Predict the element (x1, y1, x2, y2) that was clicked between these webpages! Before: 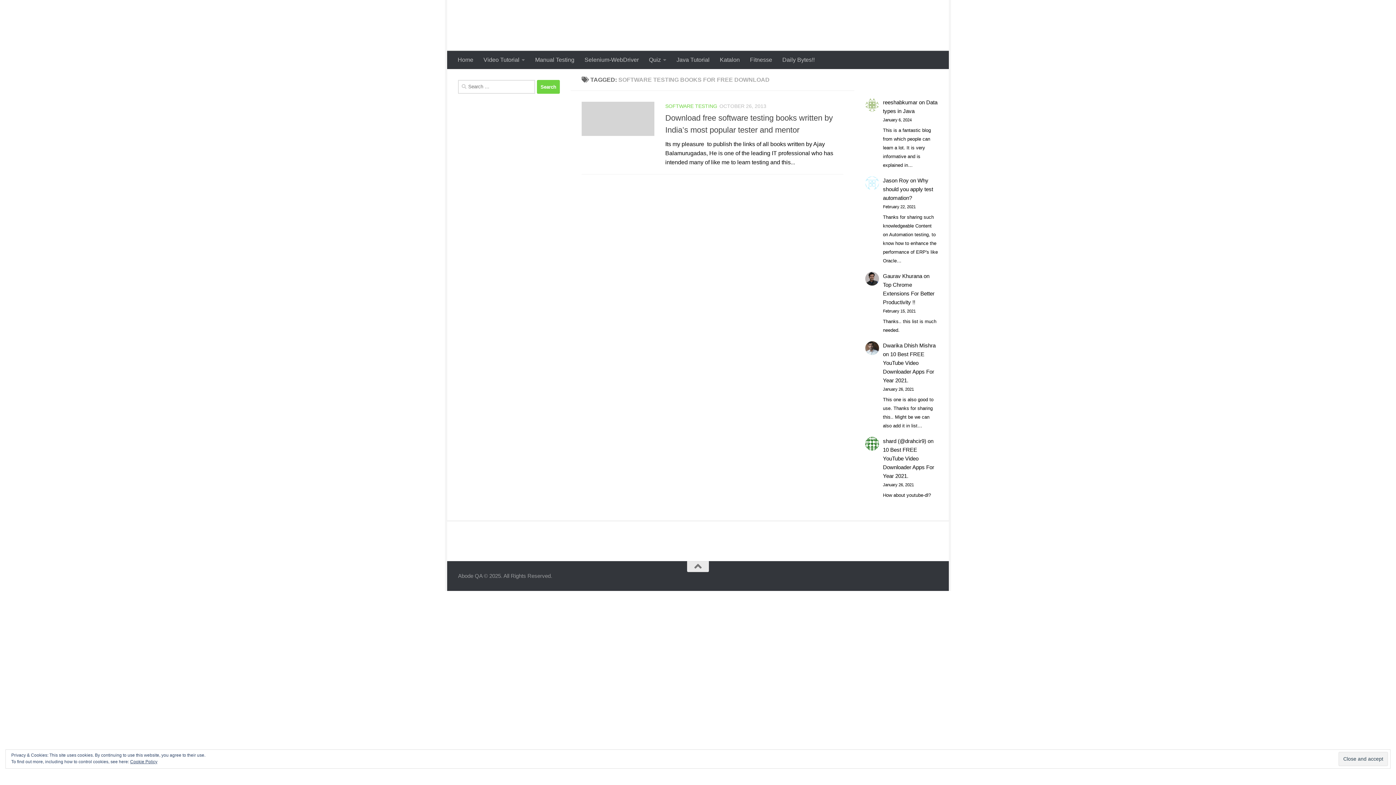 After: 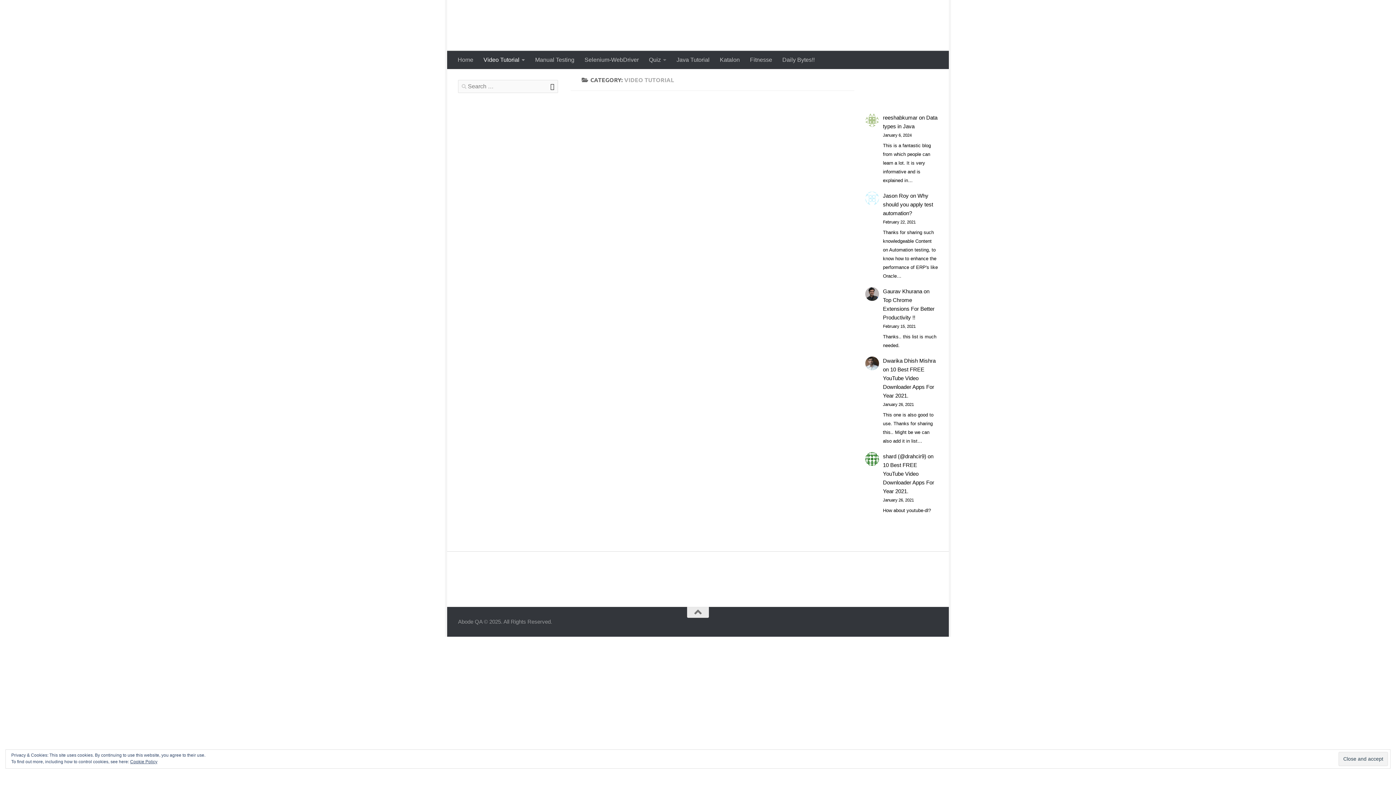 Action: label: Video Tutorial bbox: (478, 50, 530, 69)